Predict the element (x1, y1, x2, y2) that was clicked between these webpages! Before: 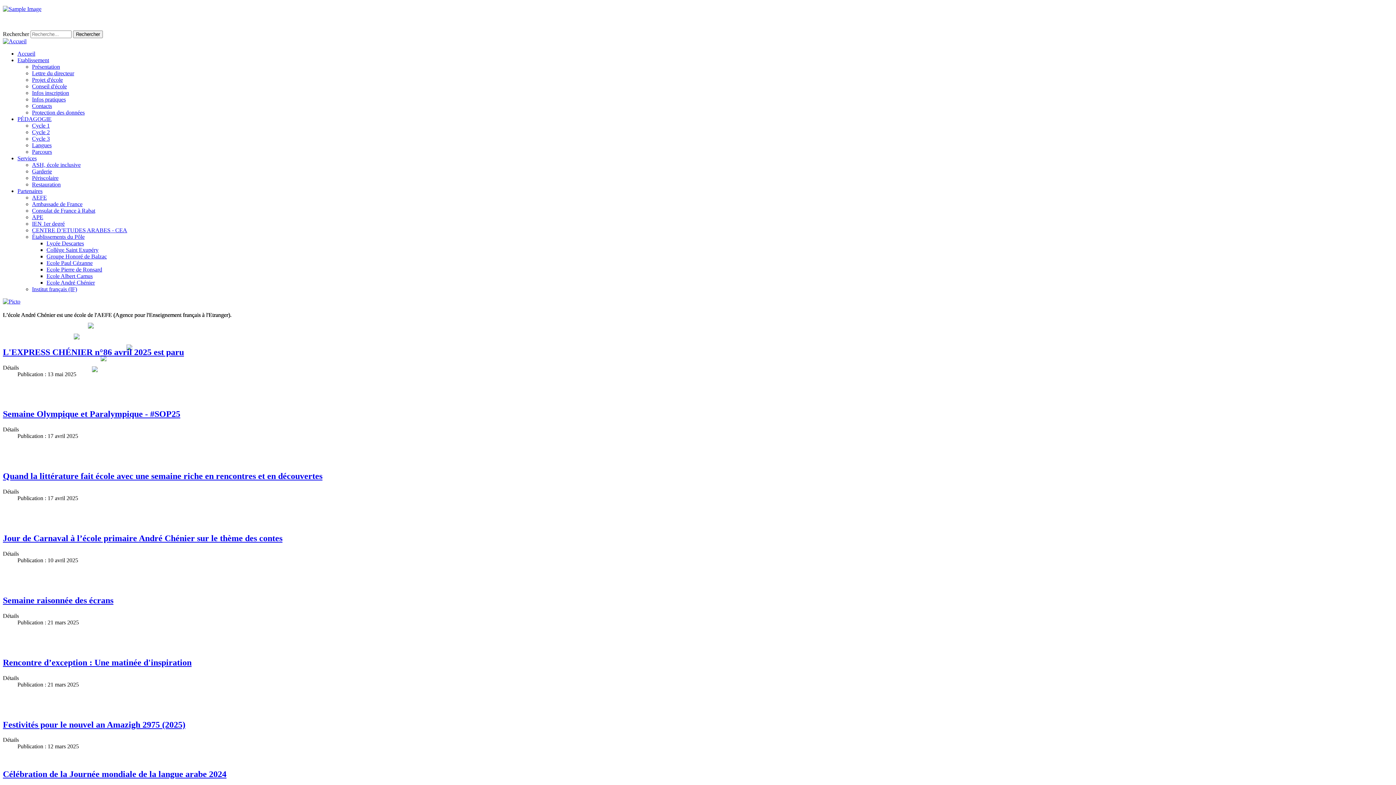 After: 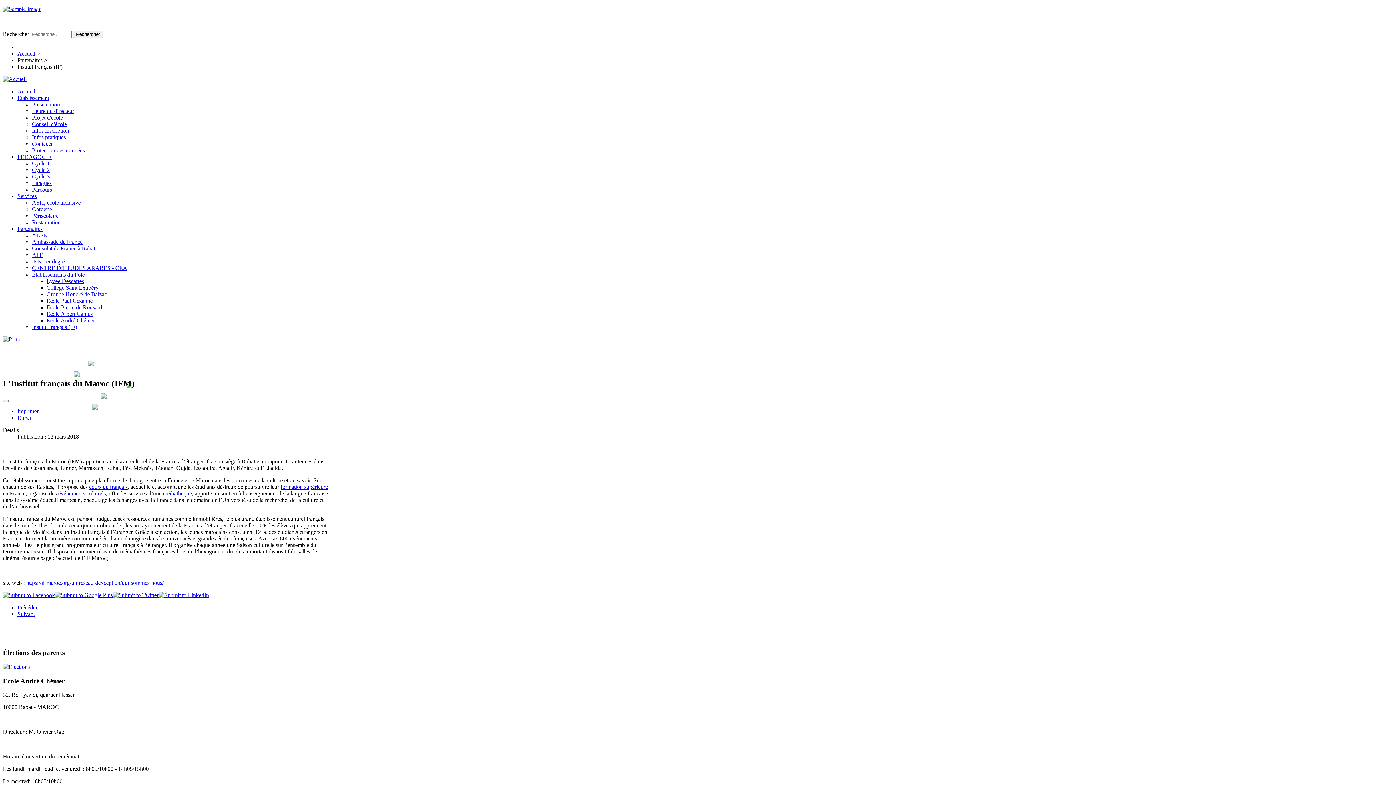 Action: label: Institut français (IF) bbox: (32, 286, 77, 292)